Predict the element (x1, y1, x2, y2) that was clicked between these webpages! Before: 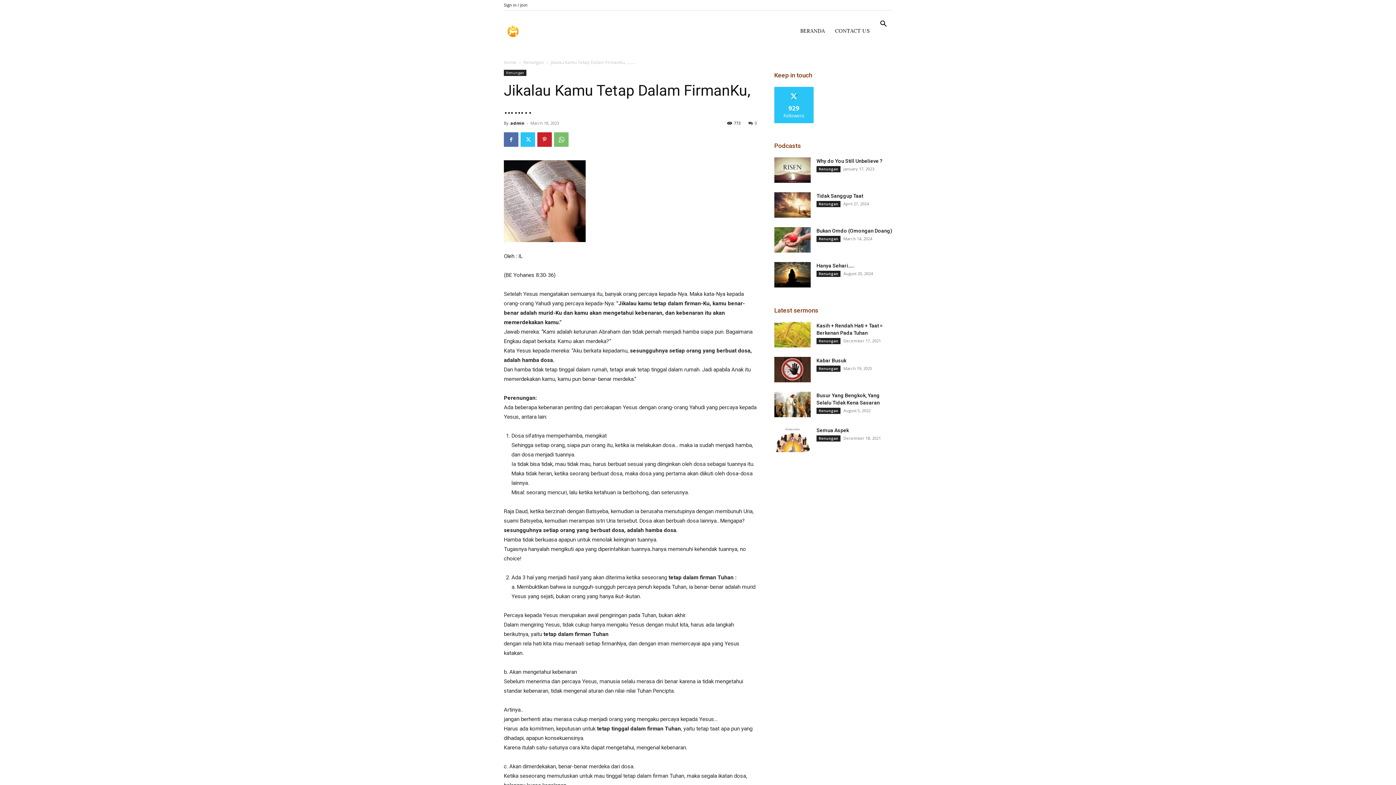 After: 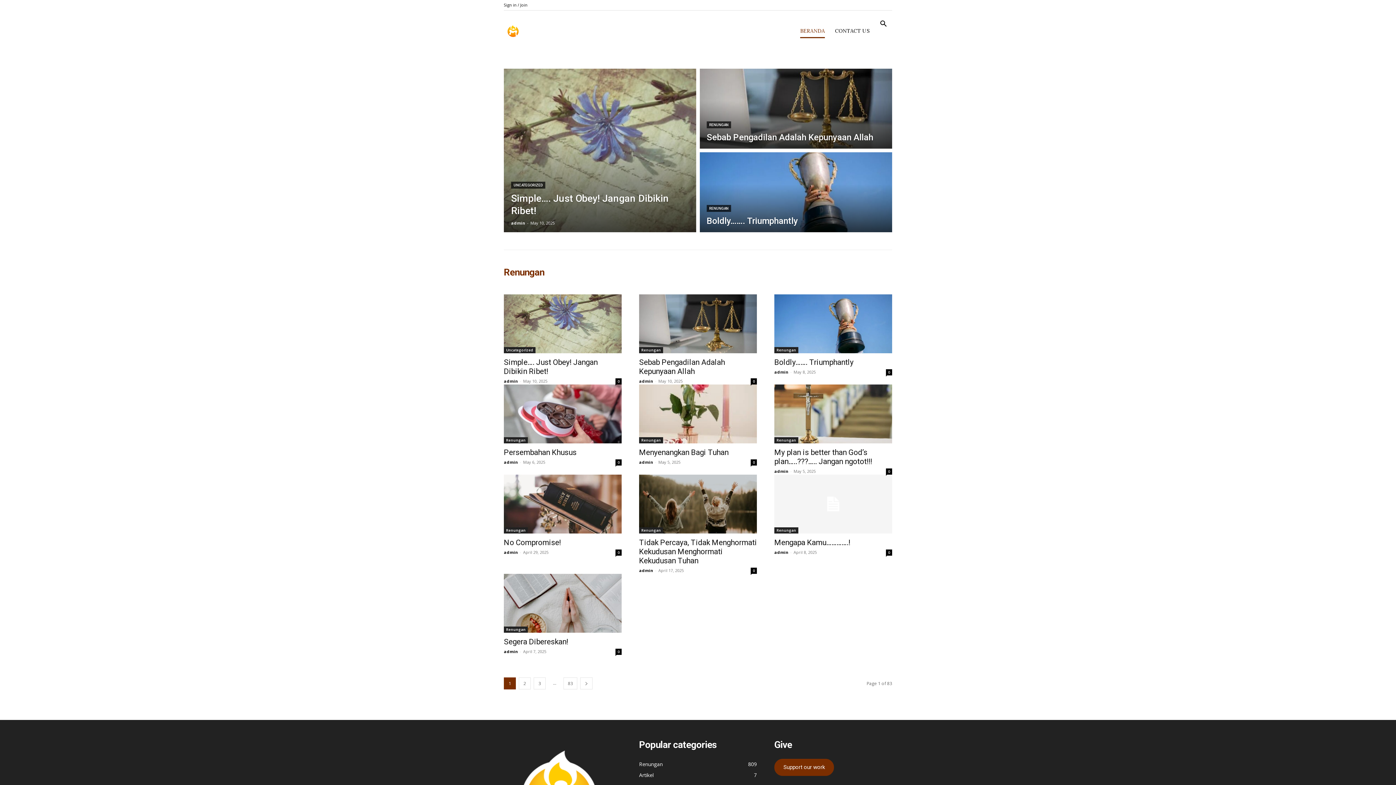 Action: bbox: (800, 23, 825, 38) label: BERANDA